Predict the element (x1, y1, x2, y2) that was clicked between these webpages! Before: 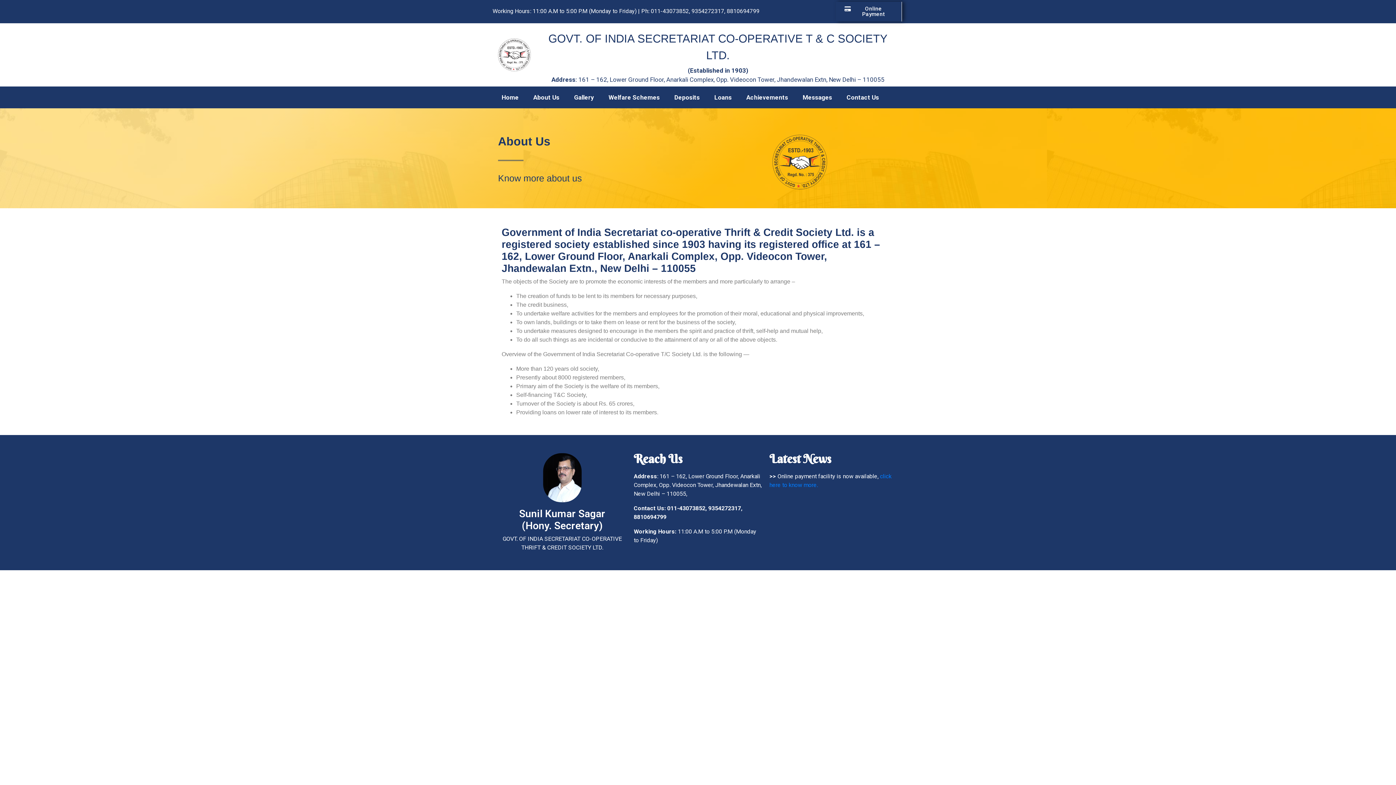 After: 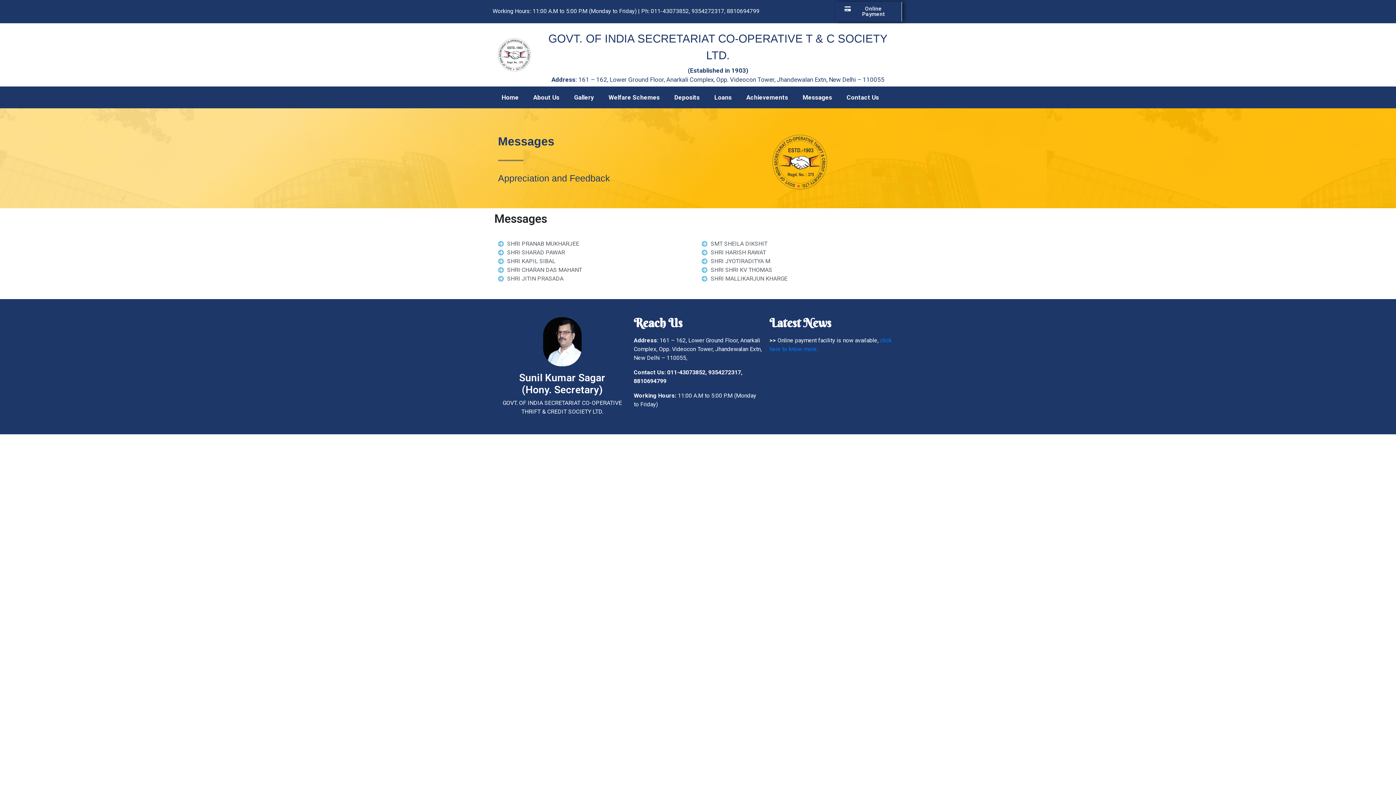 Action: bbox: (795, 90, 839, 104) label: Messages